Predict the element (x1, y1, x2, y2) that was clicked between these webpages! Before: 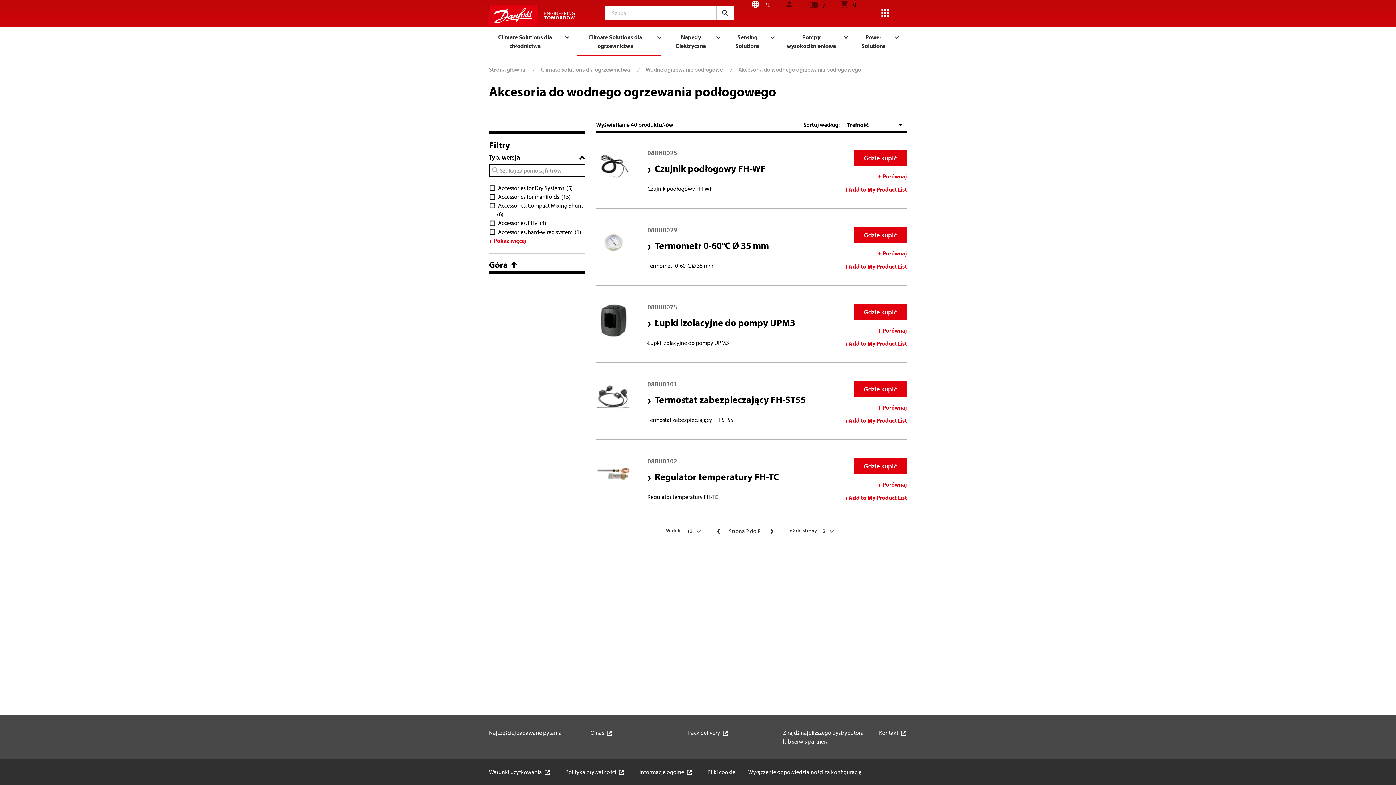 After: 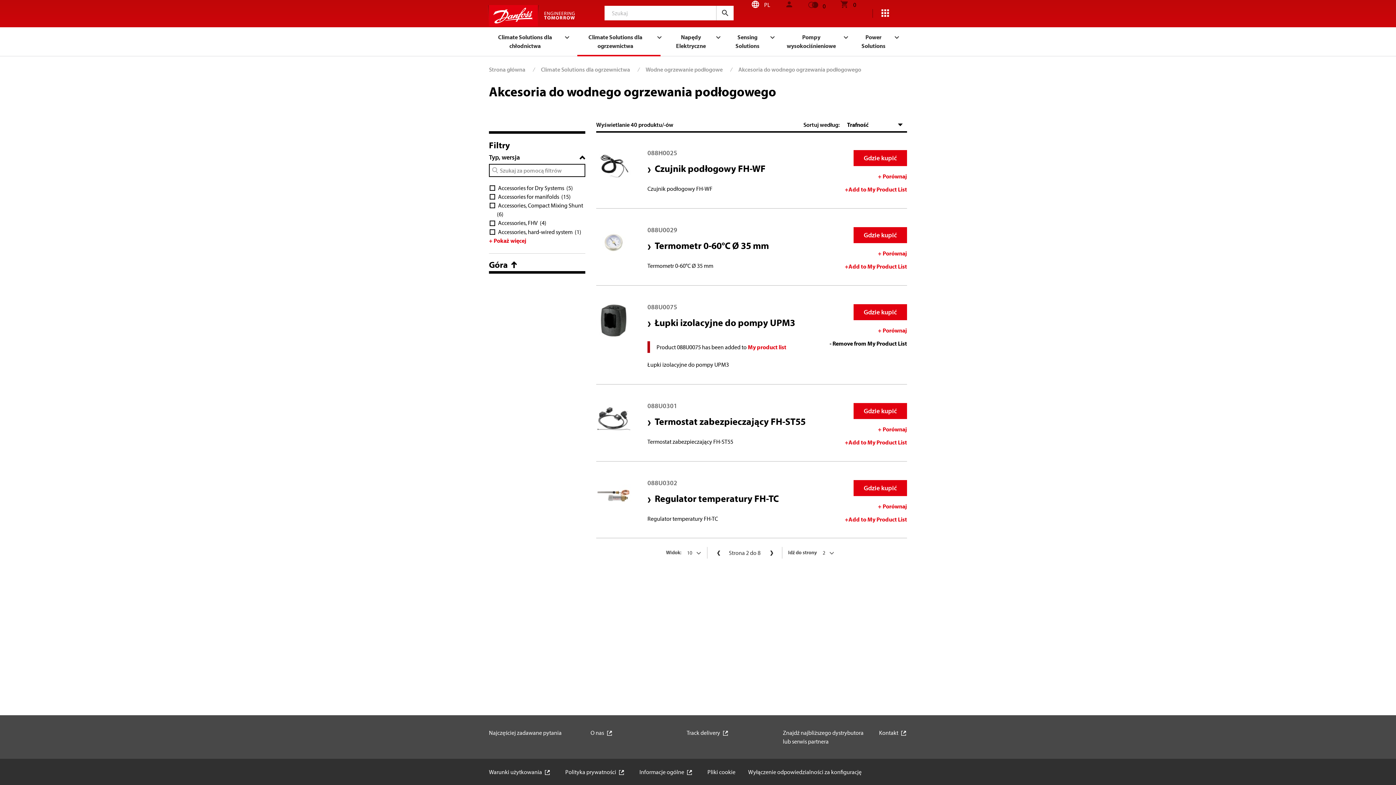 Action: bbox: (845, 339, 907, 348) label: +Add to My Product List